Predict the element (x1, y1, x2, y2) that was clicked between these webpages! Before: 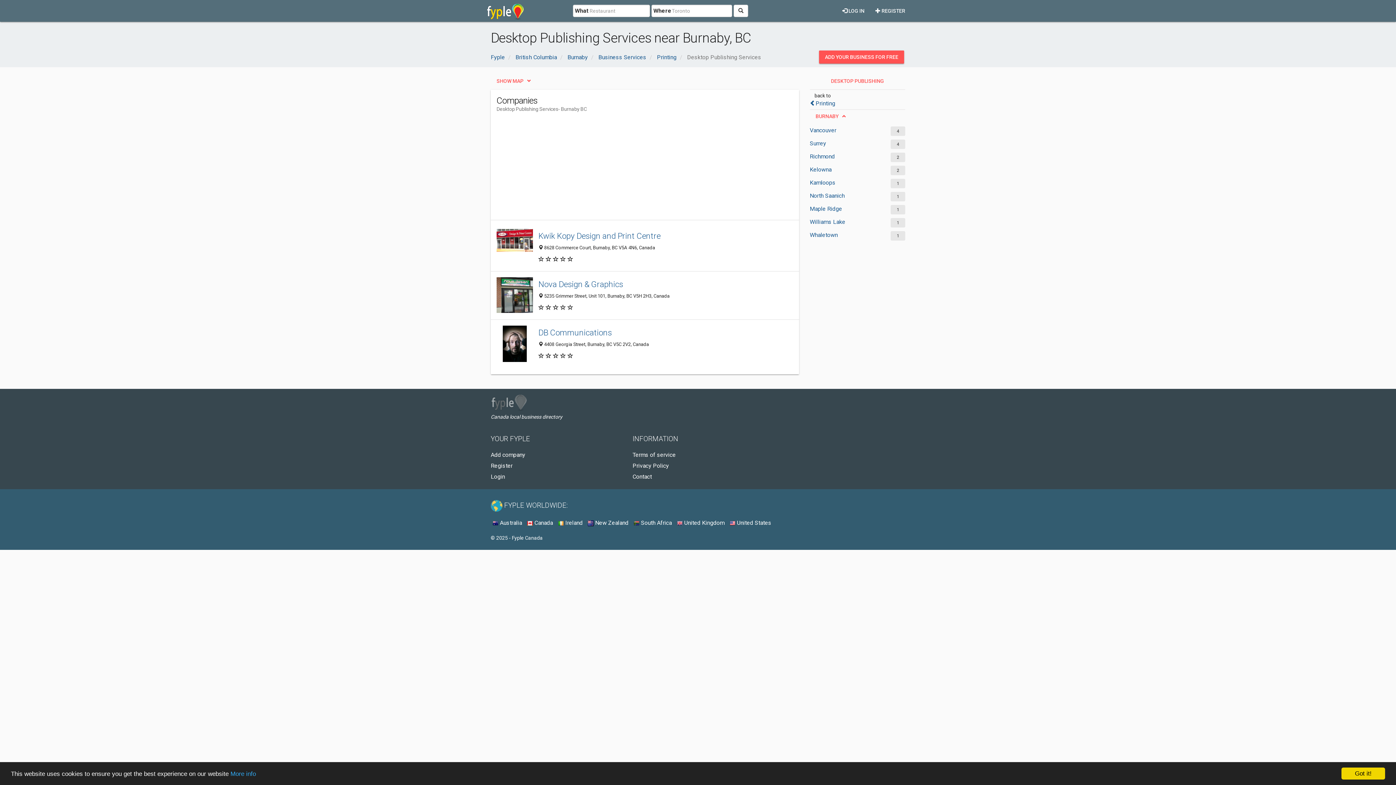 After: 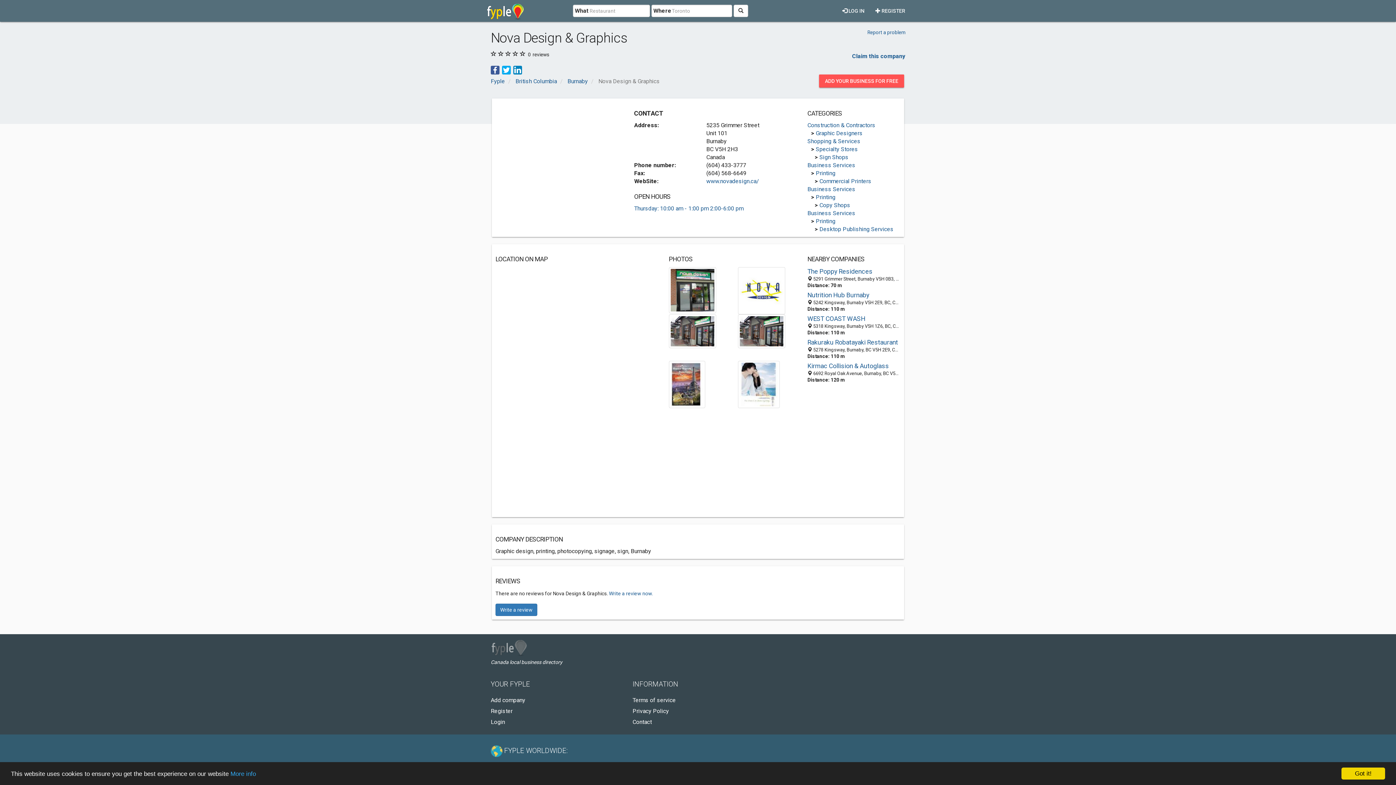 Action: bbox: (538, 278, 793, 290) label: Nova Design & Graphics